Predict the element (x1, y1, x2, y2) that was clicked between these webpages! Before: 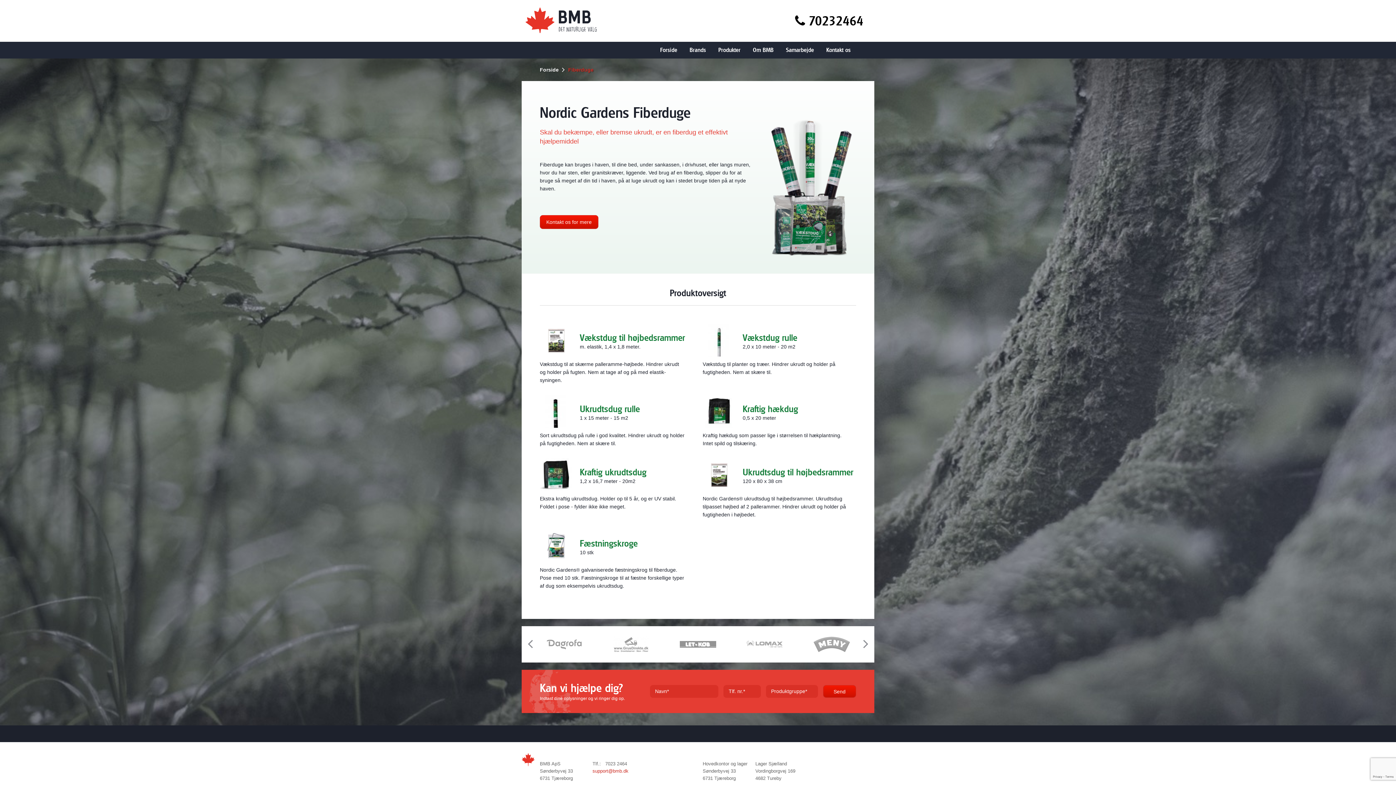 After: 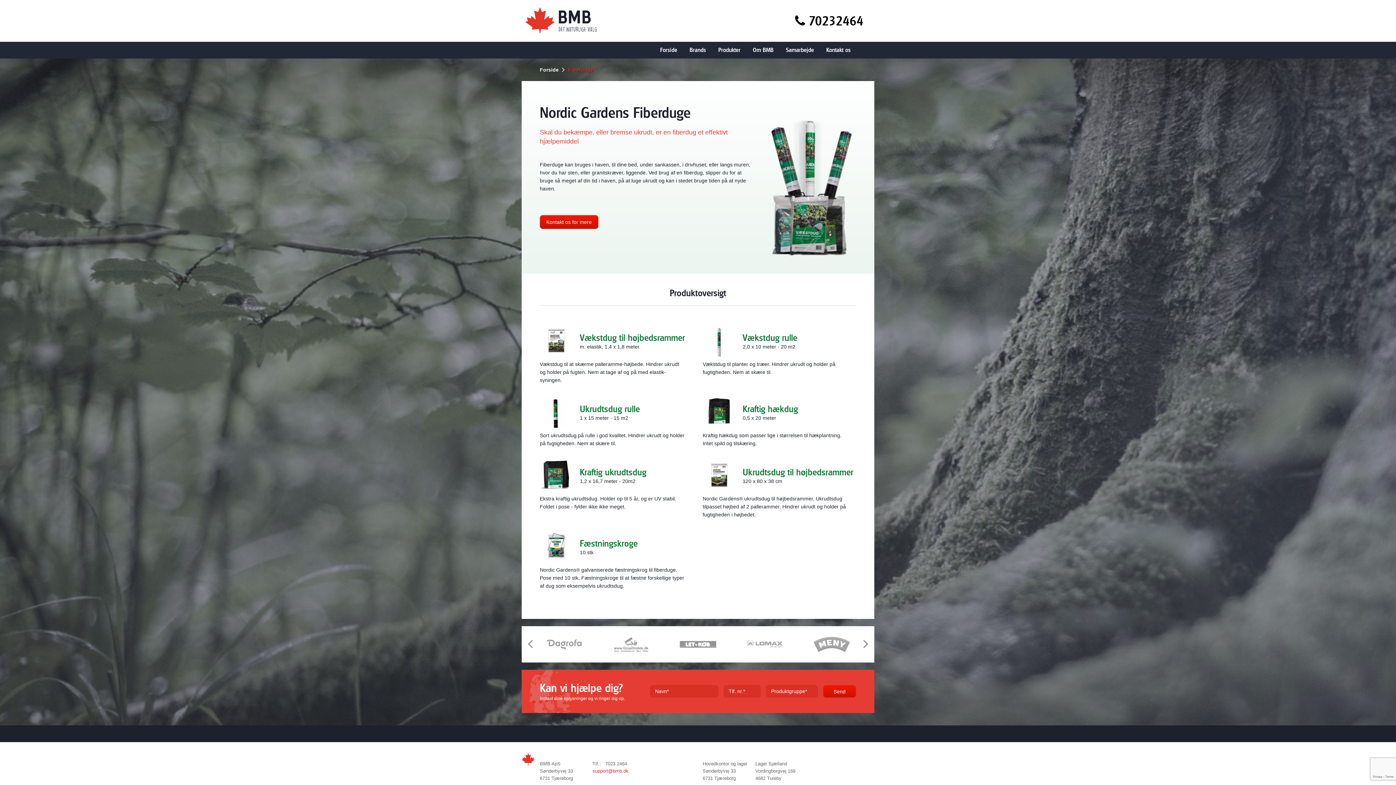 Action: label: Send bbox: (823, 685, 856, 698)